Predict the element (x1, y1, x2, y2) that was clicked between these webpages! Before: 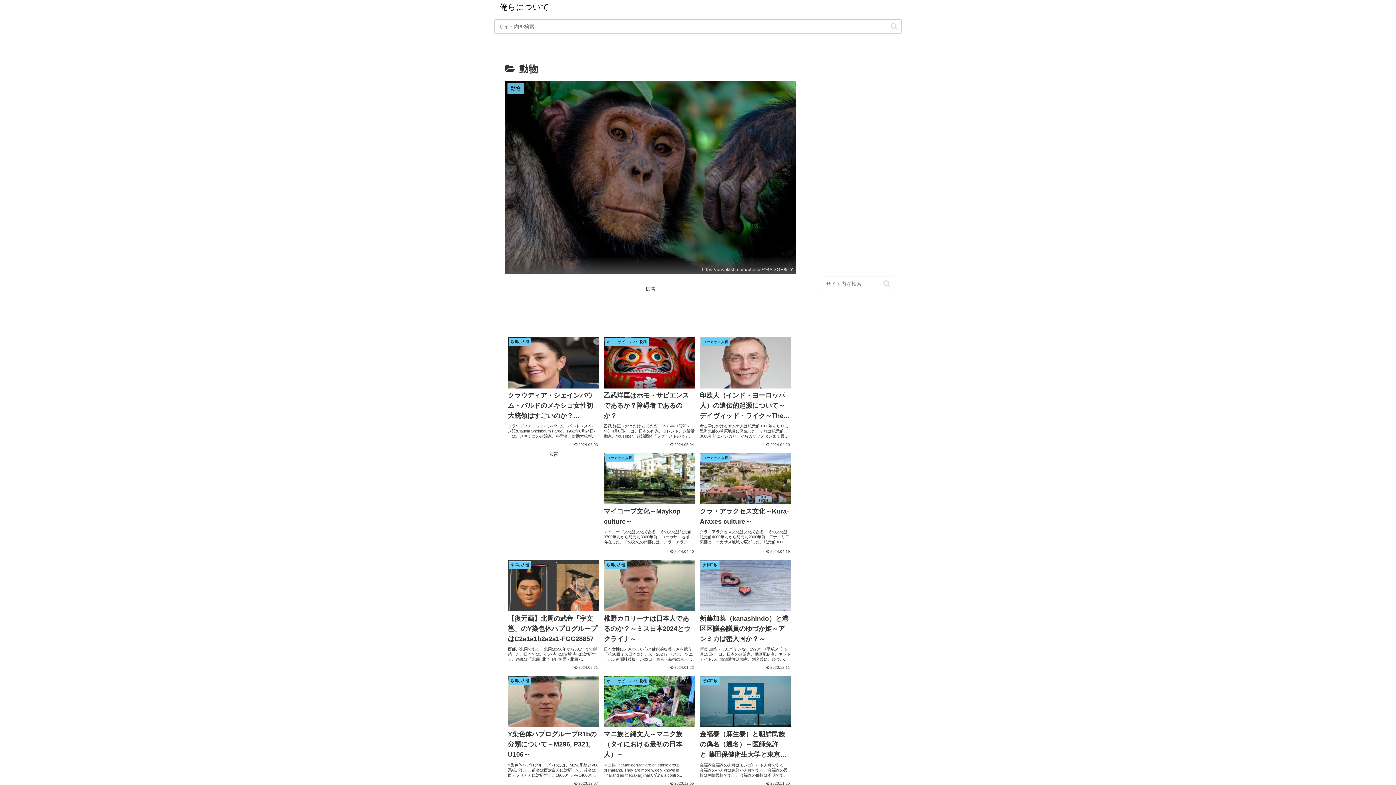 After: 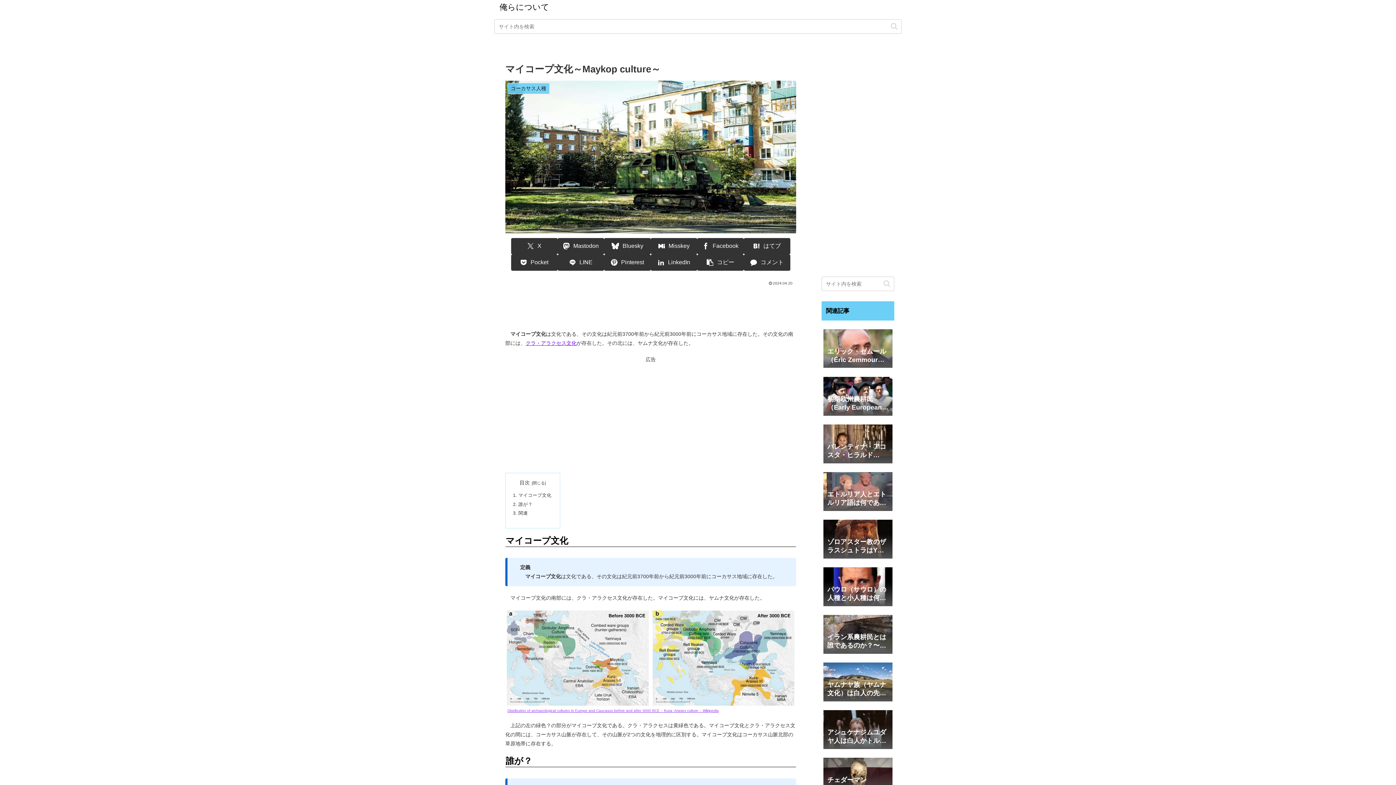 Action: bbox: (601, 449, 697, 556) label: コーカサス人種
マイコープ文化～Maykop culture～
マイコープ文化は文化である、その文化は紀元前3700年前から紀元前3000年前にコーカサス地域に存在した。その文化の南部には、クラ・アラクセス文化が存在した。その北には、ヤムナ文化が存在した。マイコープ文化　定義　　マイコープ文化は文化であ...
2024.04.20